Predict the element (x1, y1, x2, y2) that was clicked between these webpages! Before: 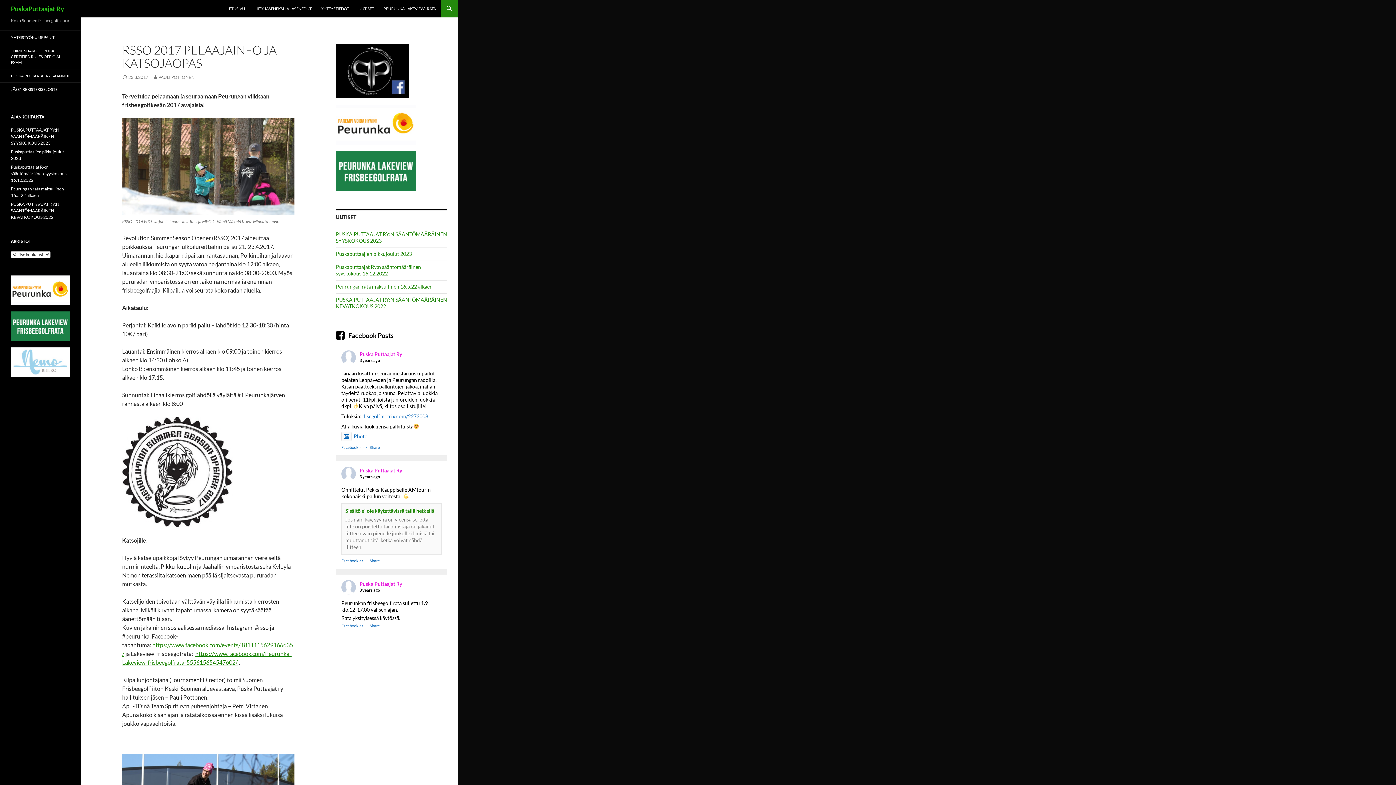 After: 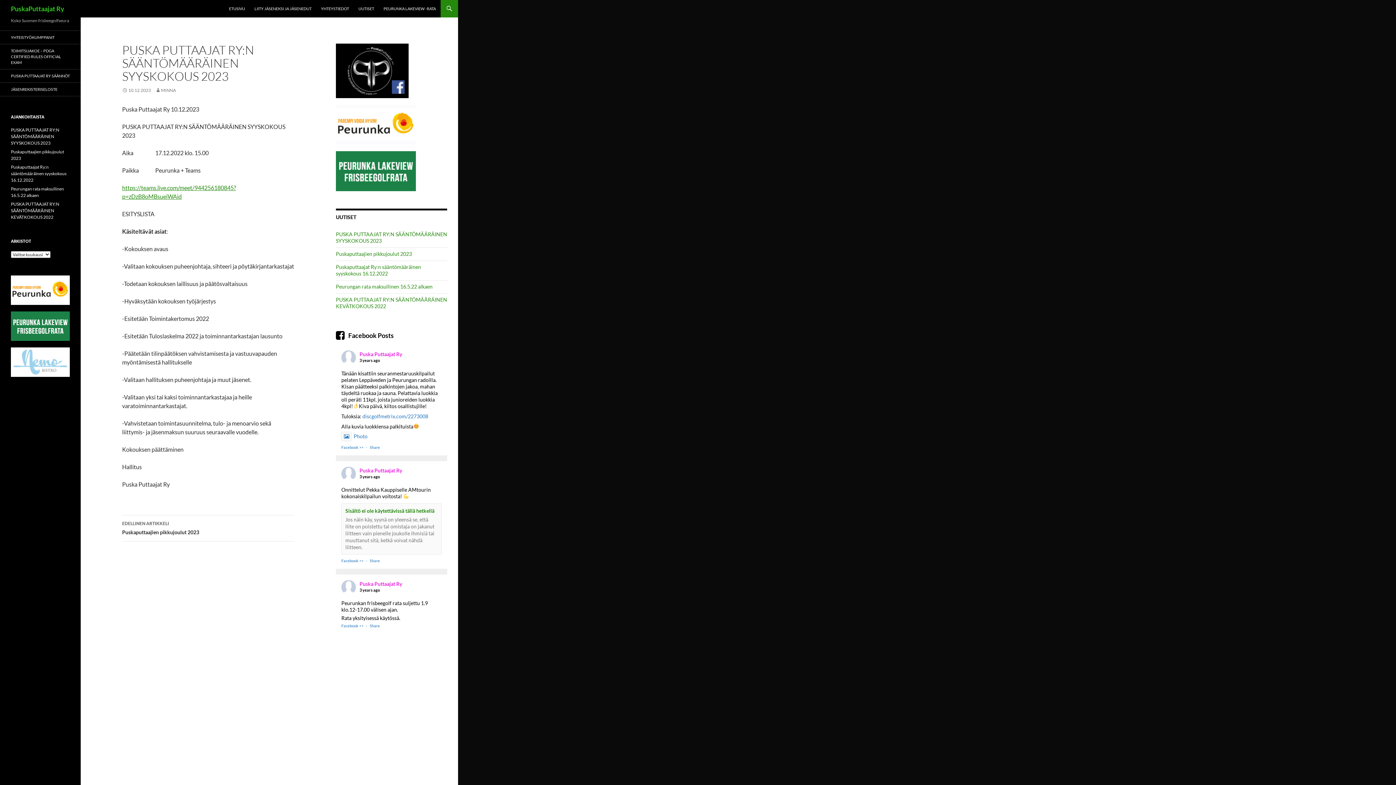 Action: label: PUSKA PUTTAAJAT RY:N SÄÄNTÖMÄÄRÄINEN SYYSKOKOUS 2023 bbox: (10, 127, 59, 145)